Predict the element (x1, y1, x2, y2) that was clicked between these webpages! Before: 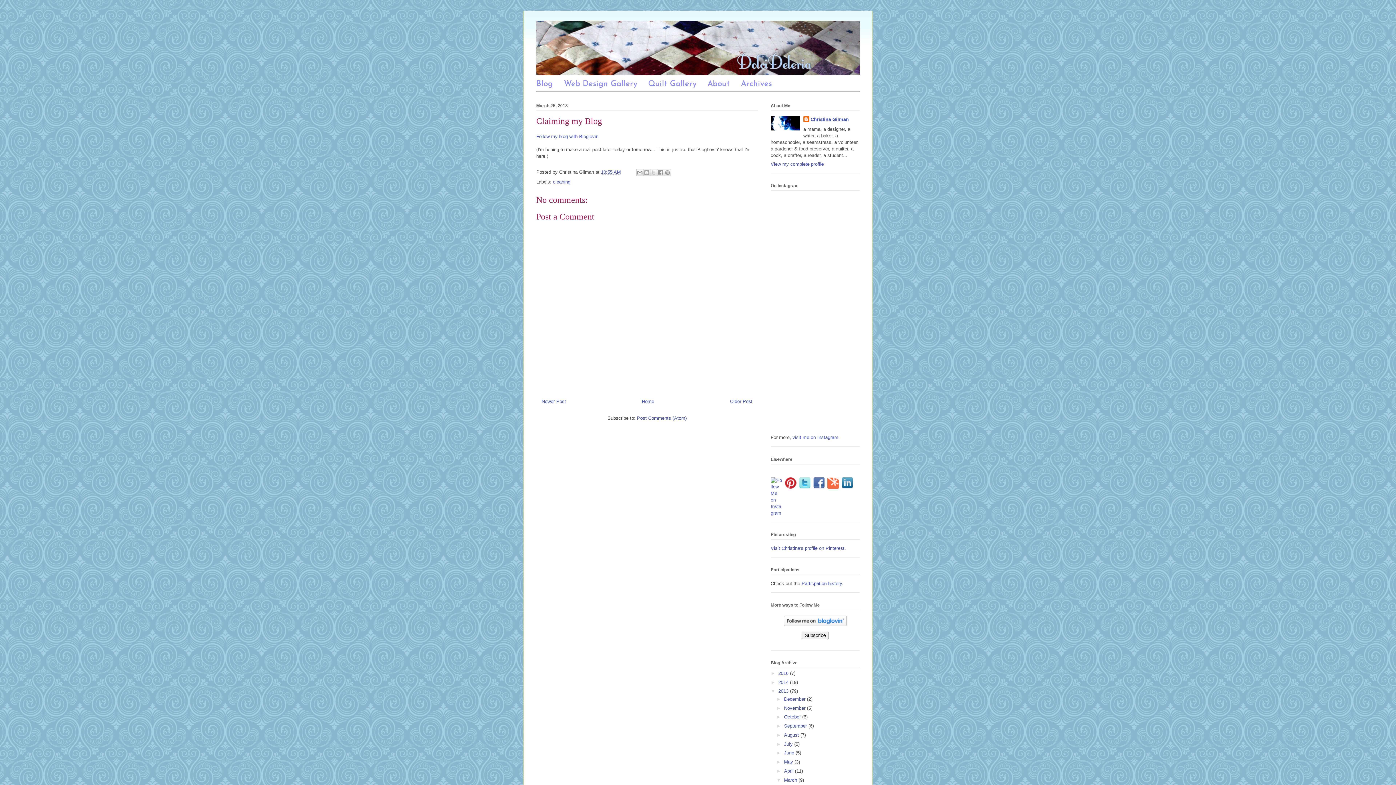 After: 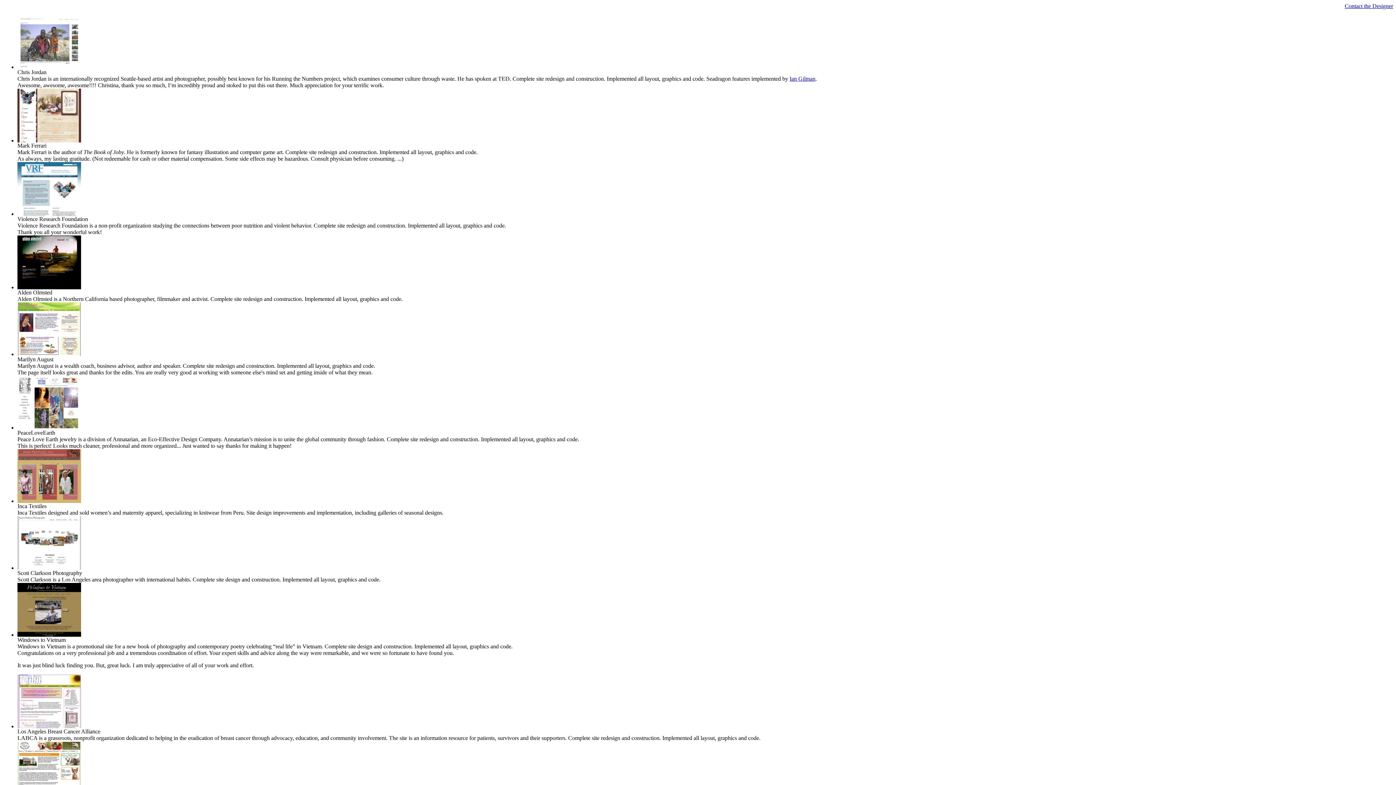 Action: bbox: (564, 80, 637, 88) label: Web Design Gallery